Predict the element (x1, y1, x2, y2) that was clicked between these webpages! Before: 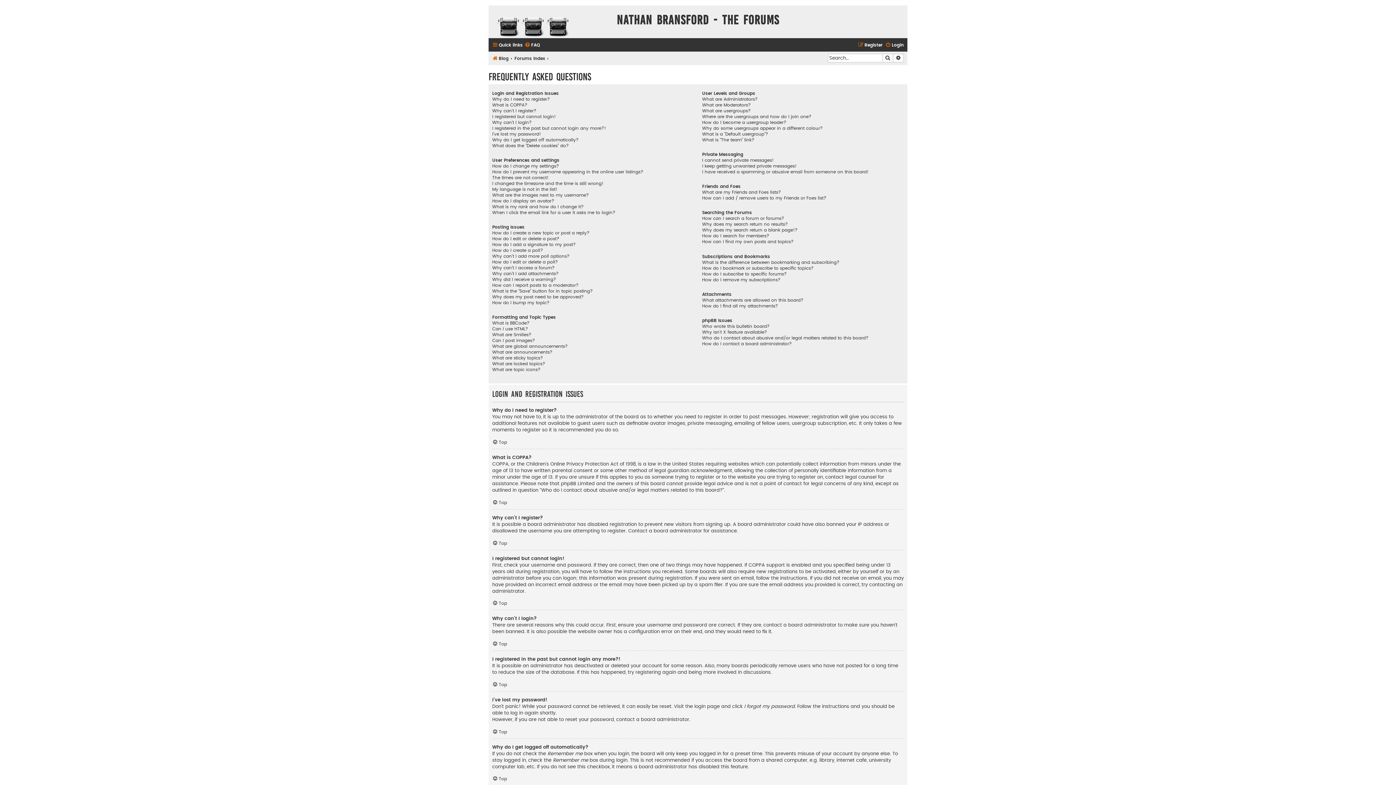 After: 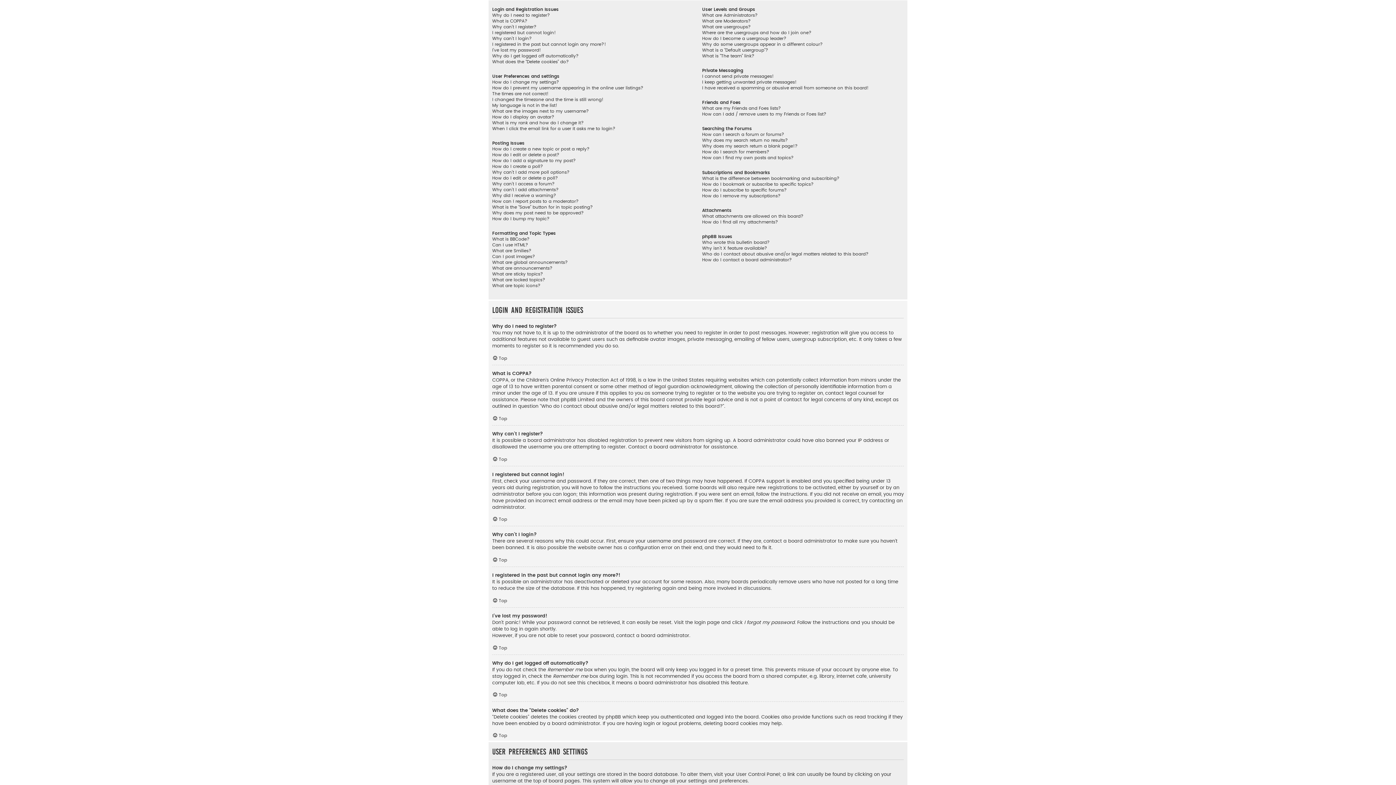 Action: label: Top bbox: (492, 439, 507, 445)